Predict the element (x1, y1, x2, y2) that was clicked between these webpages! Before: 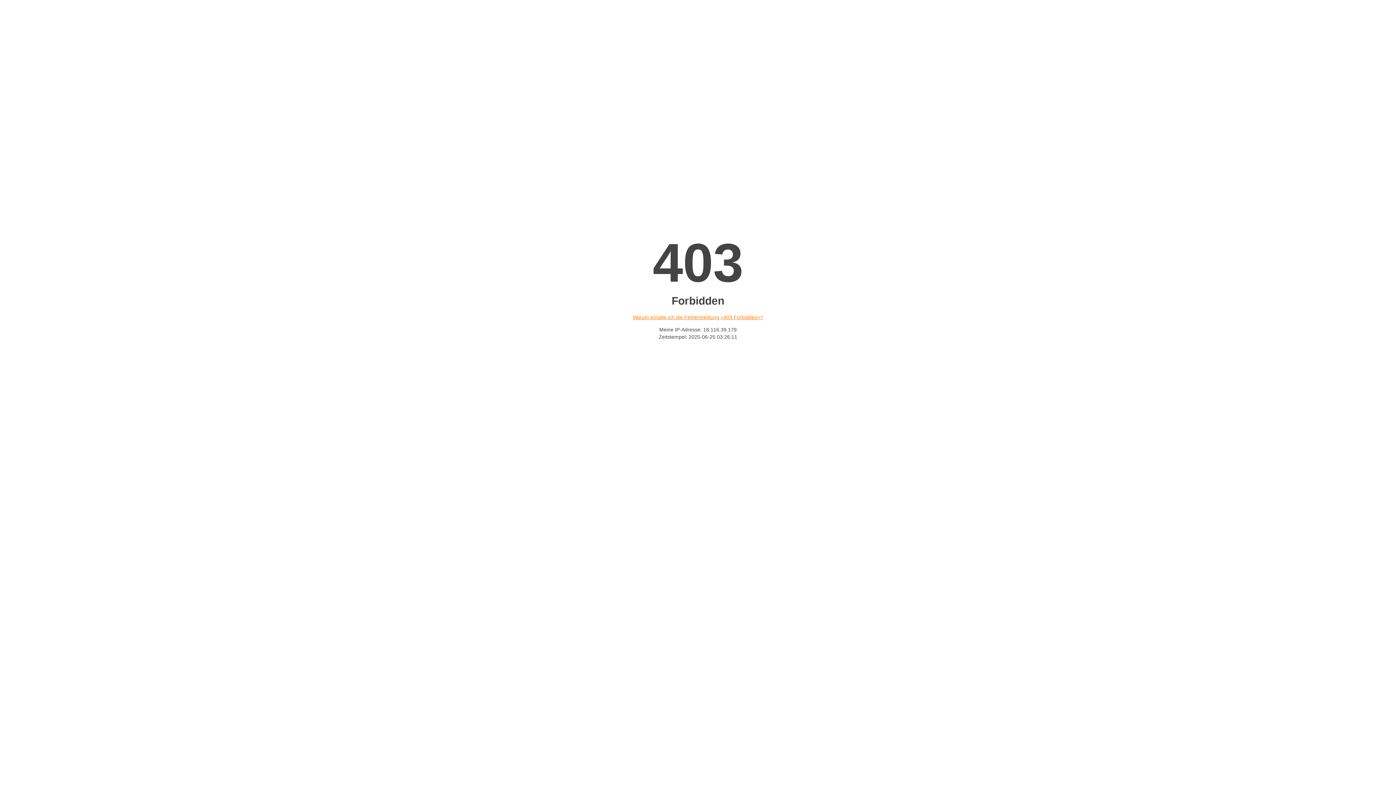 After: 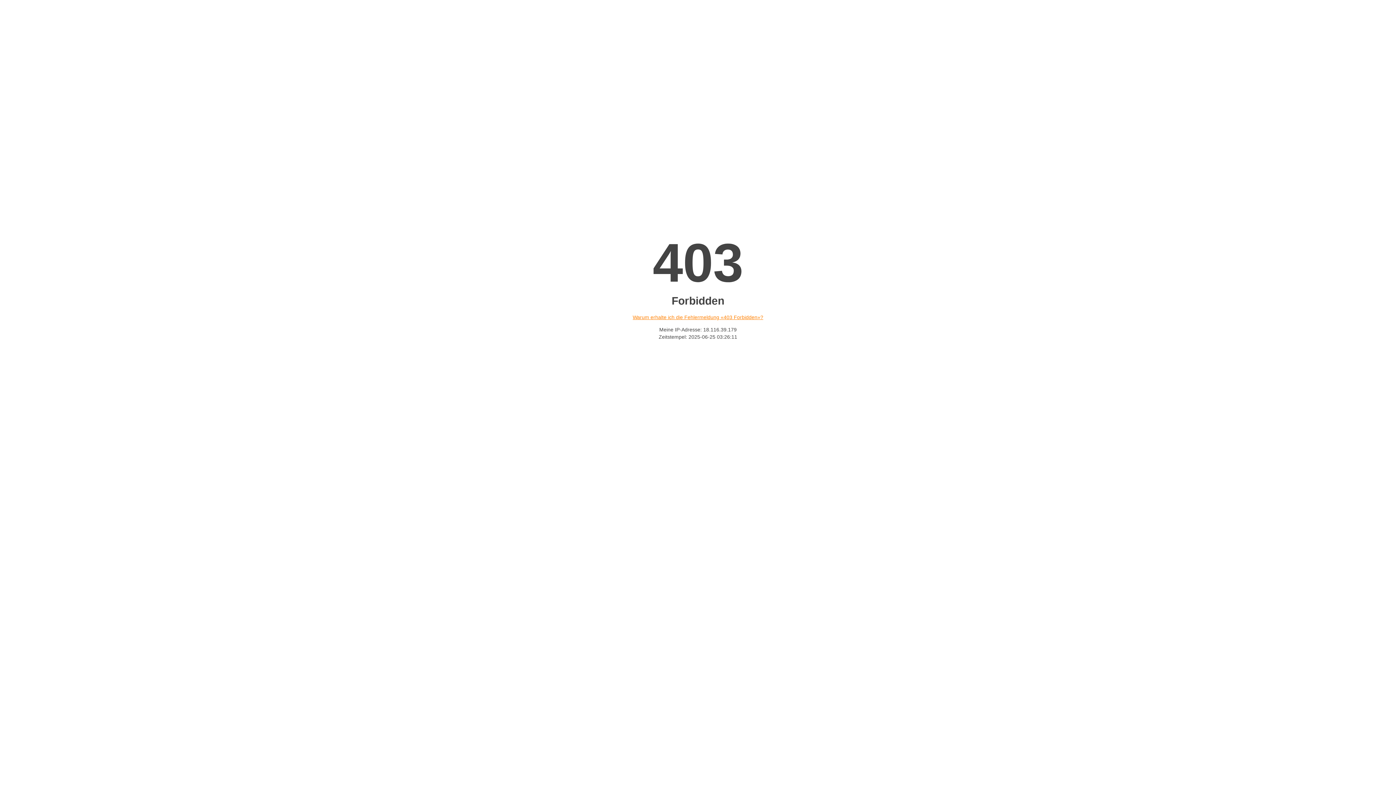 Action: bbox: (632, 314, 763, 320) label: Warum erhalte ich die Fehlermeldung «403 Forbidden»?